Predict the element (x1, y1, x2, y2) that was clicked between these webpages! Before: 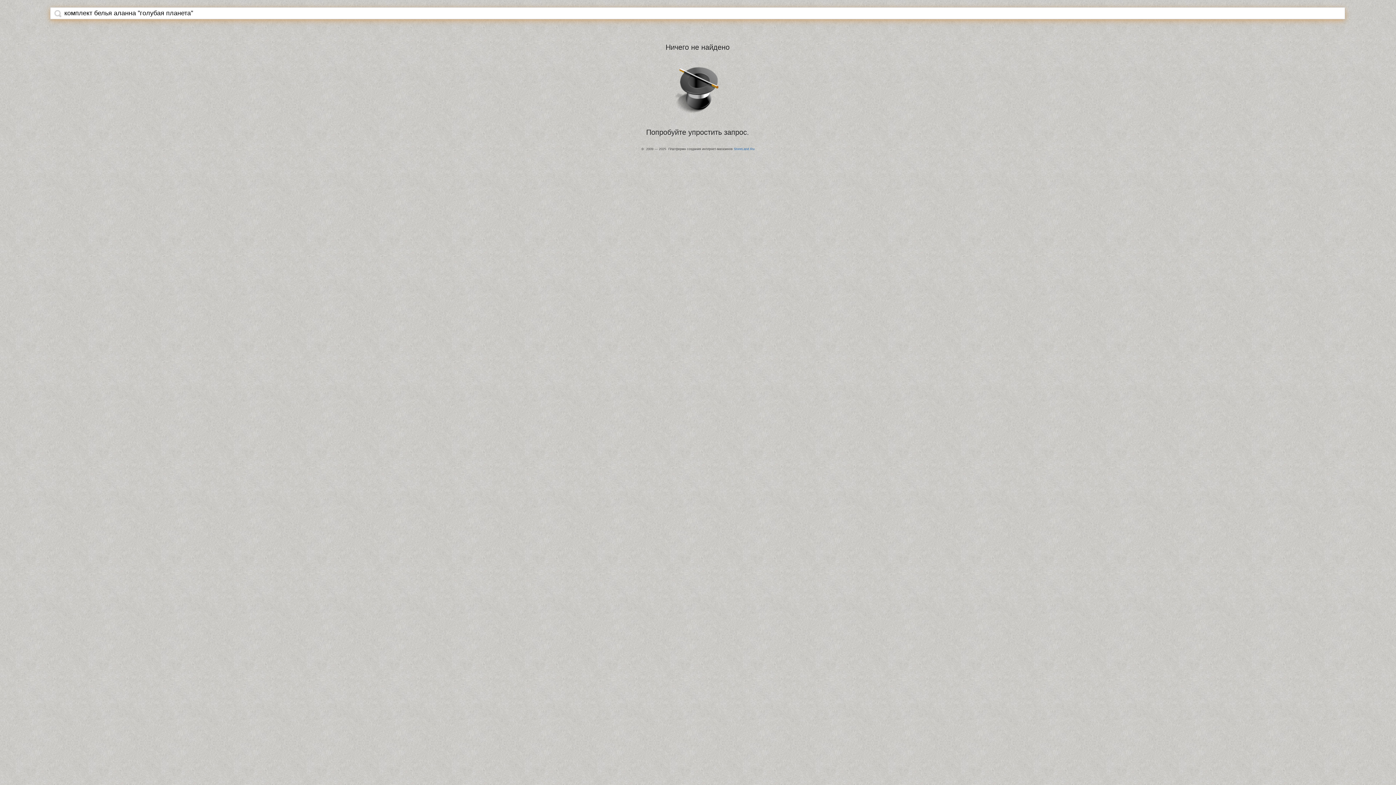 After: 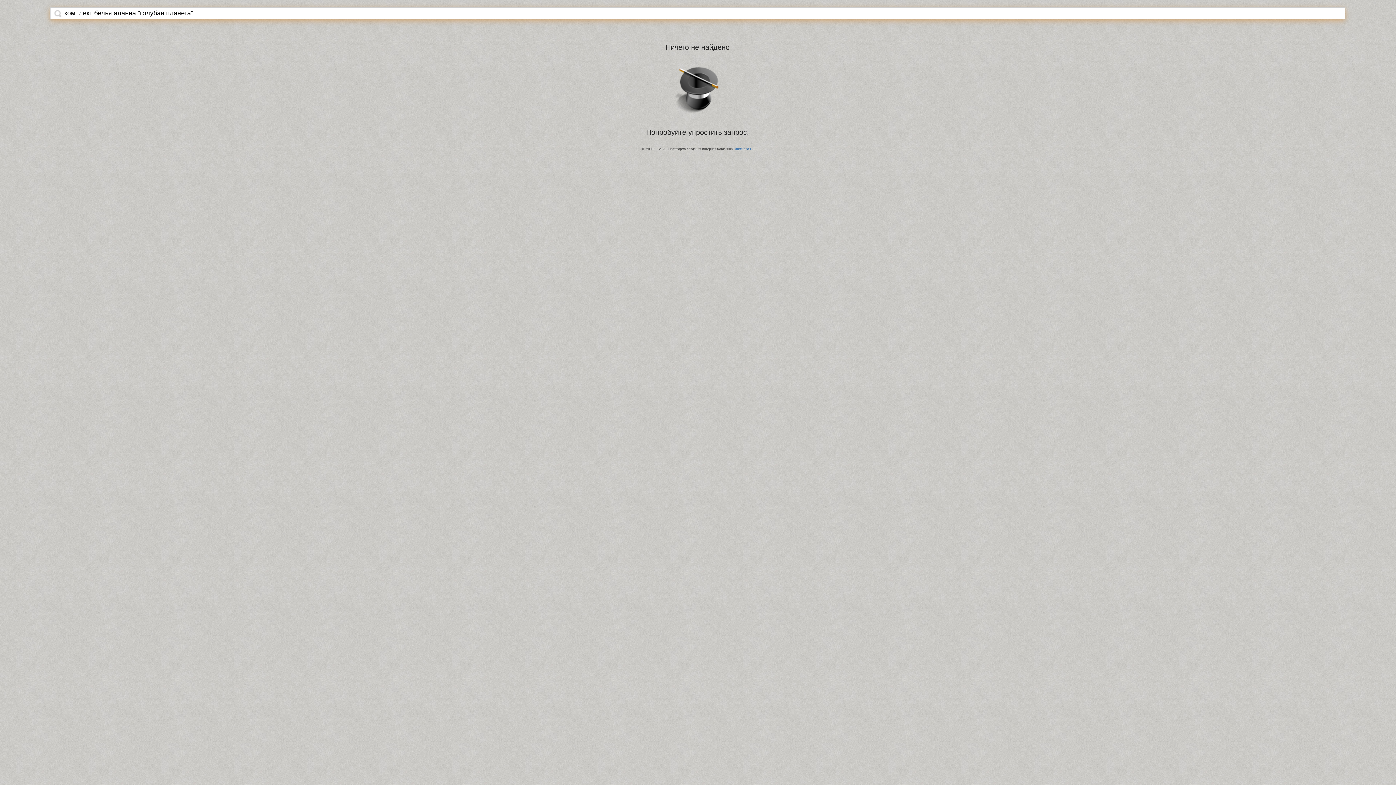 Action: bbox: (54, 9, 61, 17)